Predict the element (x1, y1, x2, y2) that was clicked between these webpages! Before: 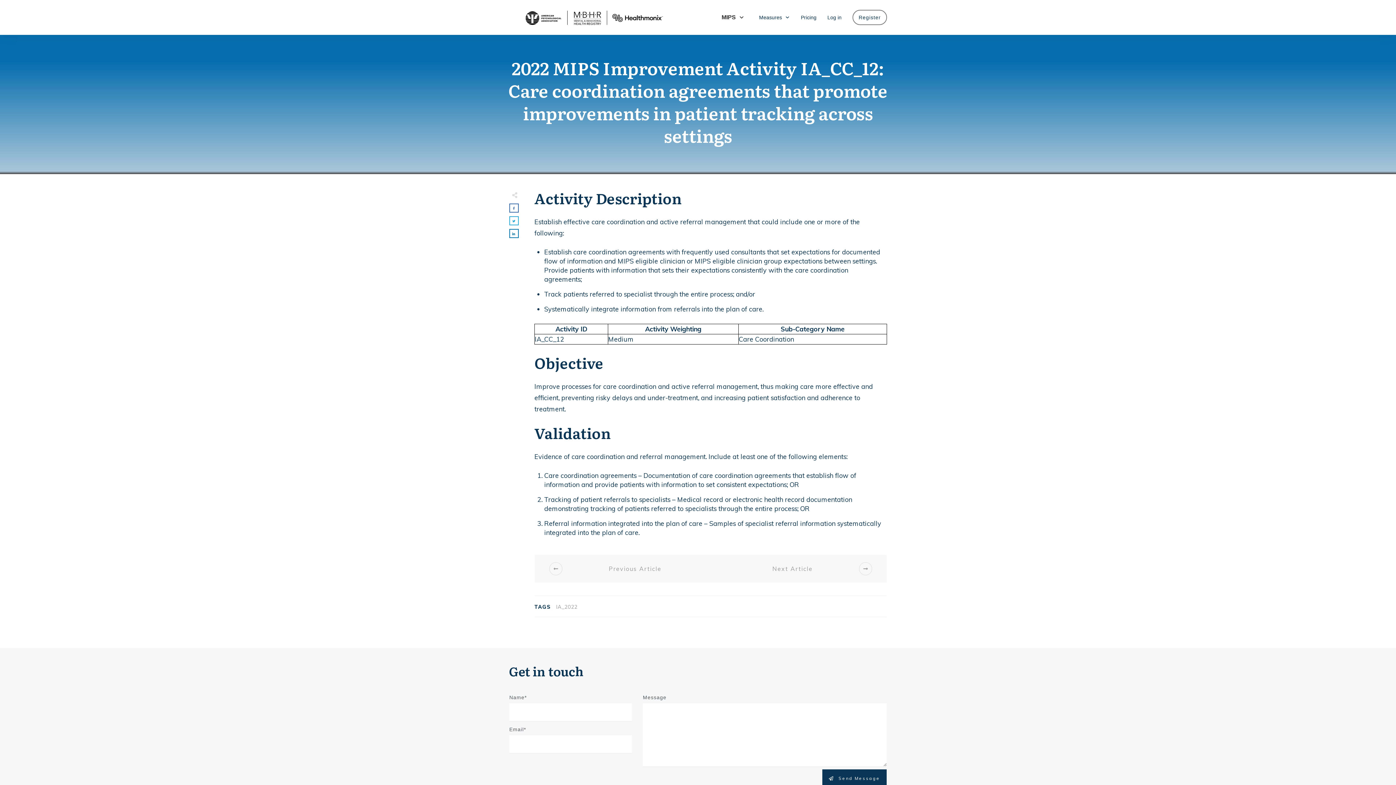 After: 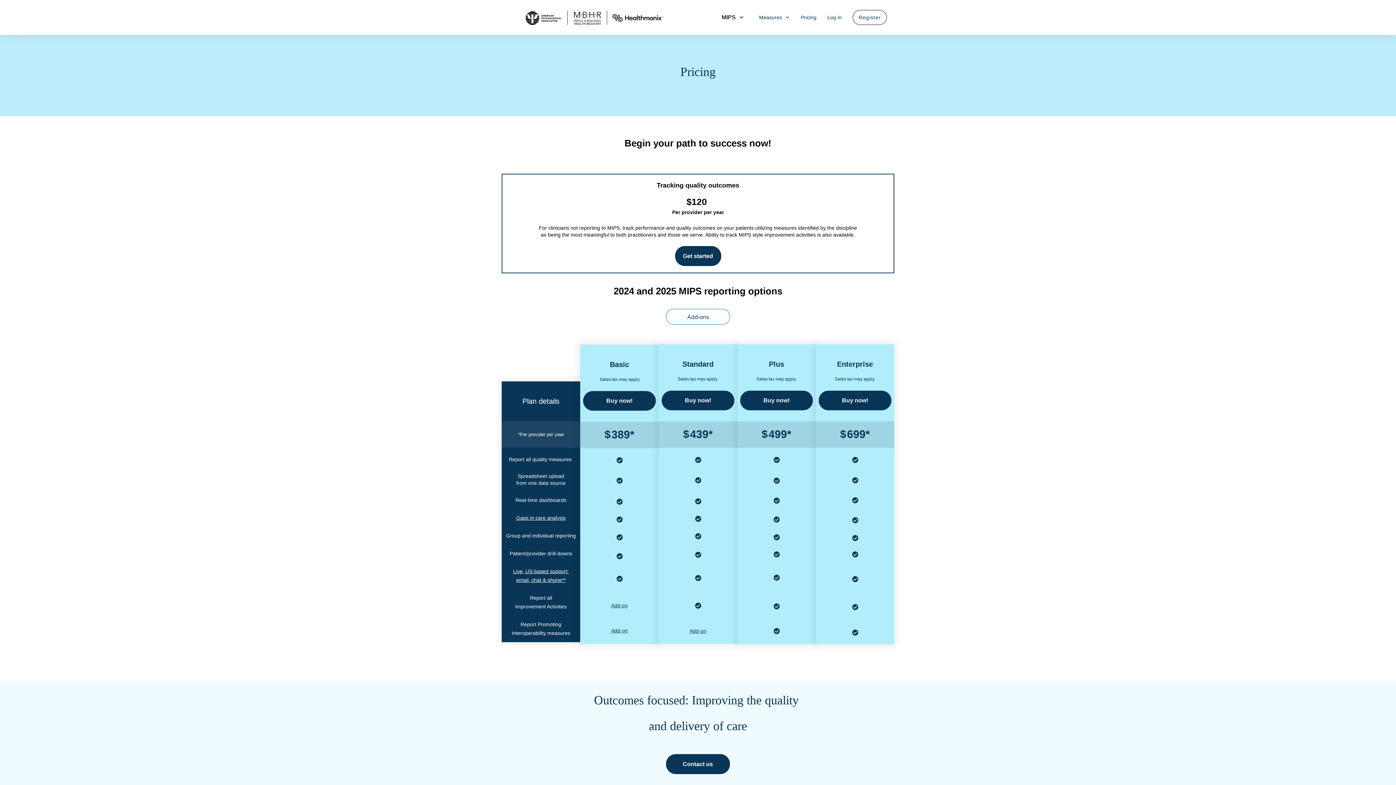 Action: bbox: (801, 12, 816, 22) label: Pricing